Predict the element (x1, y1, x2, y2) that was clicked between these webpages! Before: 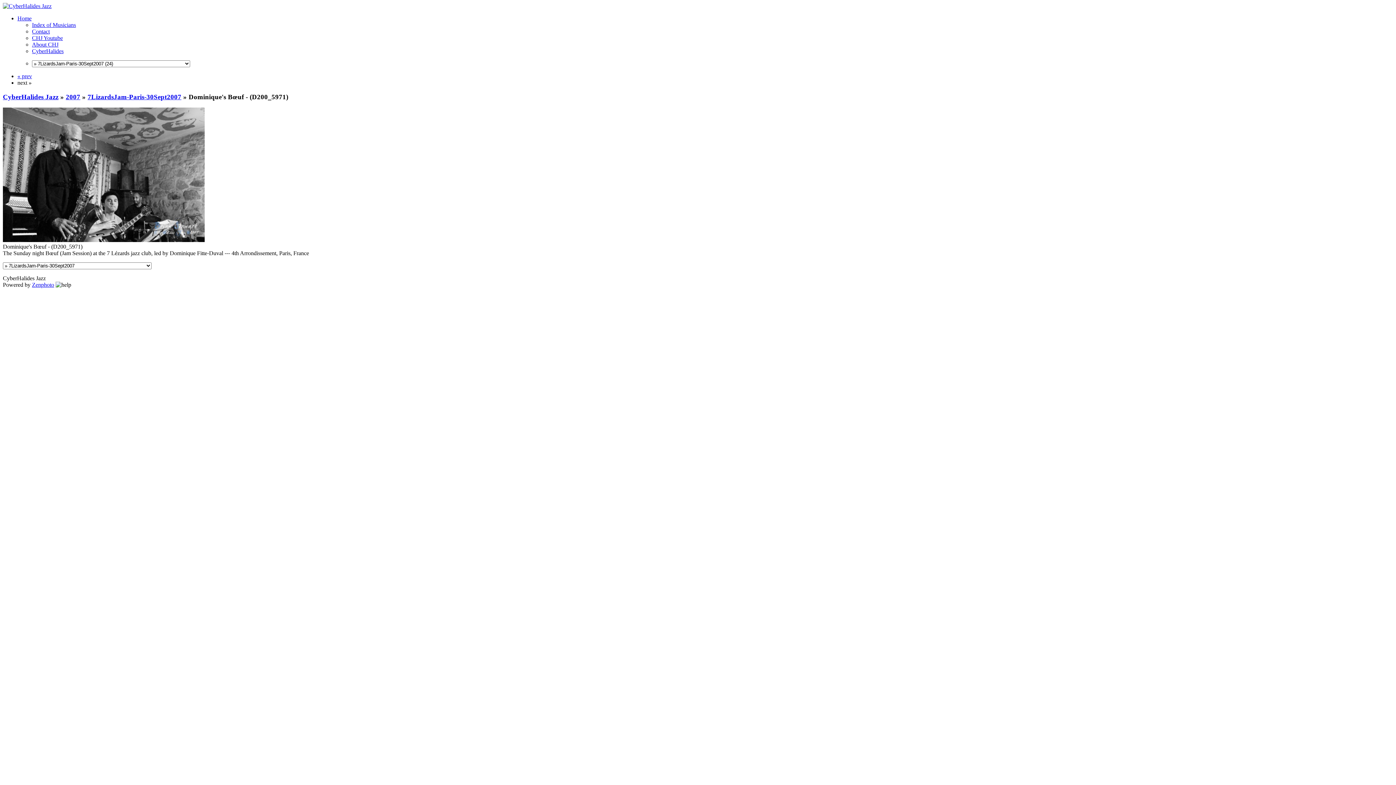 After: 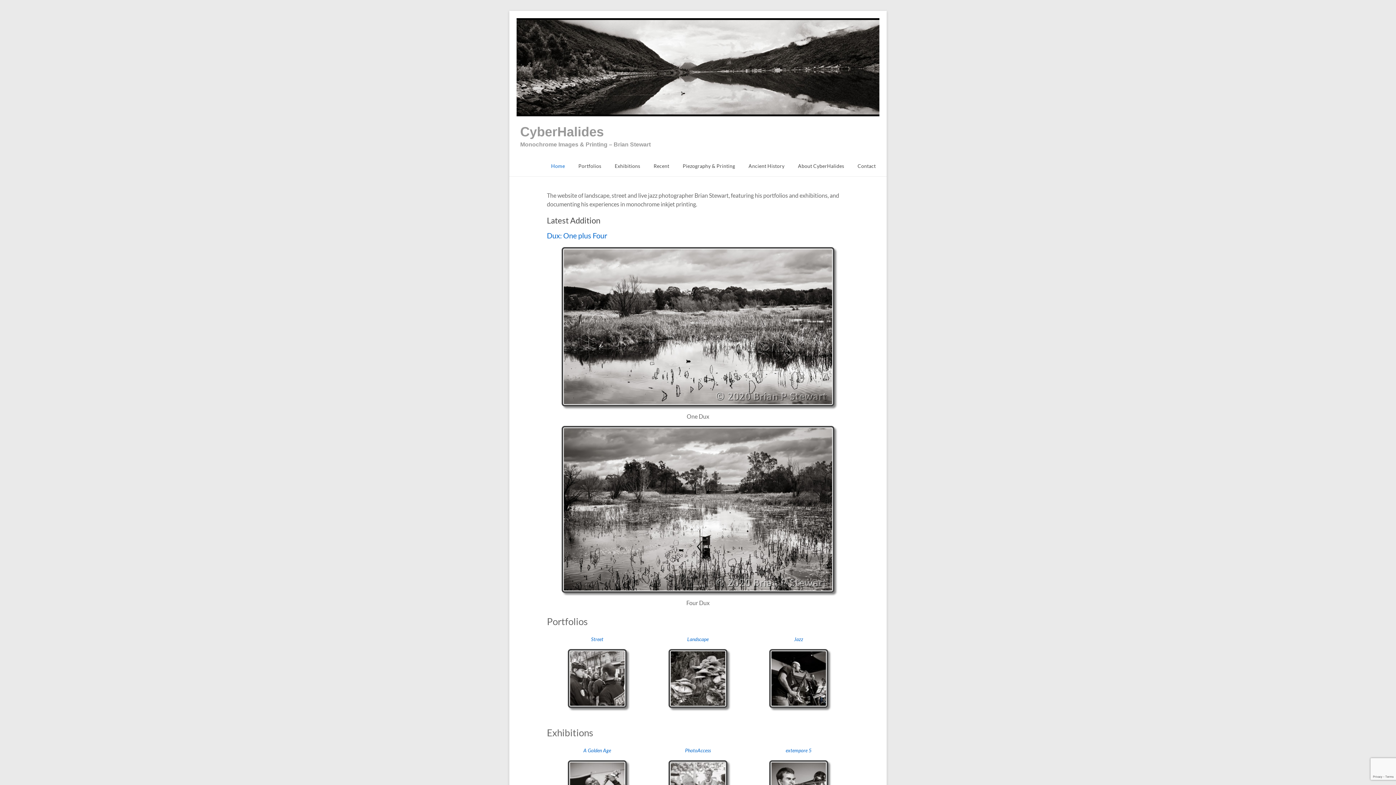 Action: bbox: (32, 48, 63, 54) label: CyberHalides